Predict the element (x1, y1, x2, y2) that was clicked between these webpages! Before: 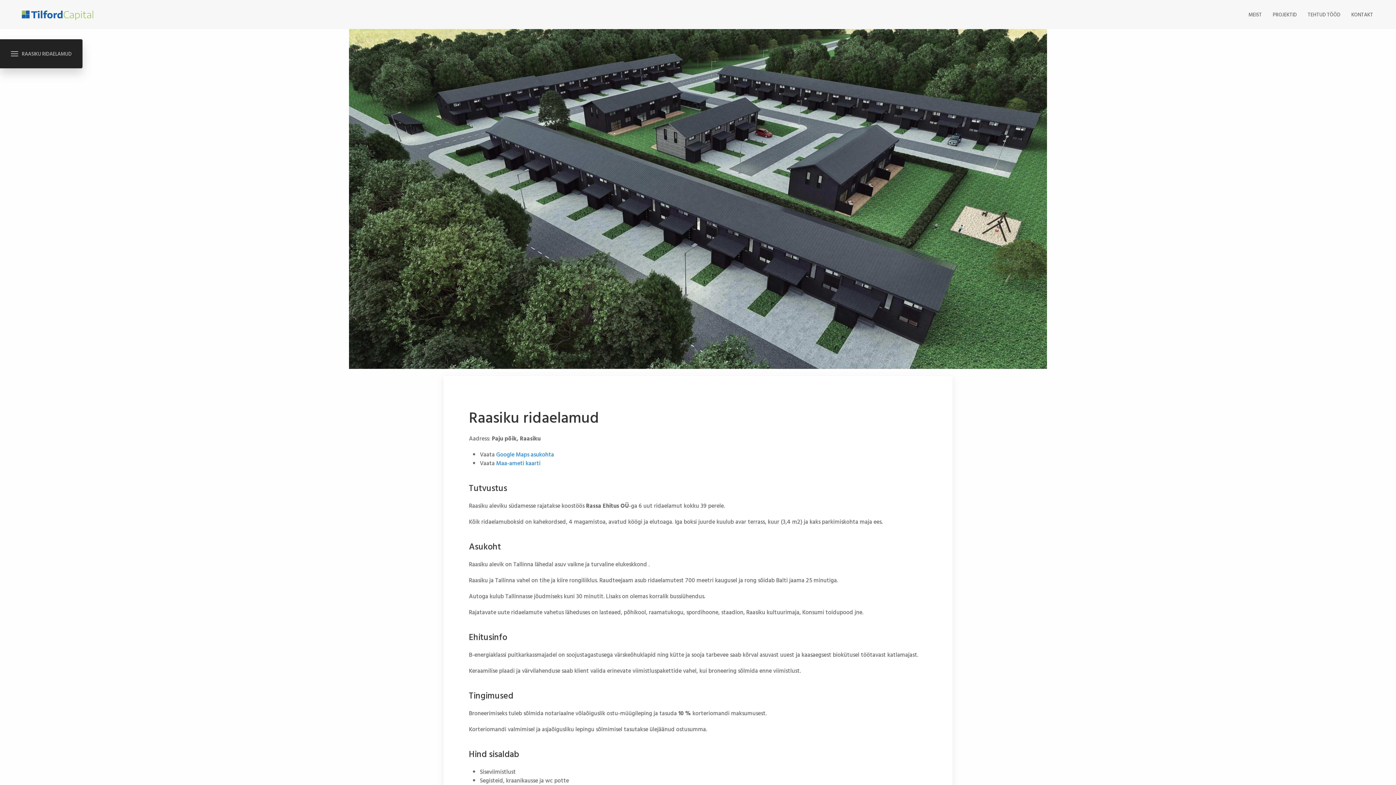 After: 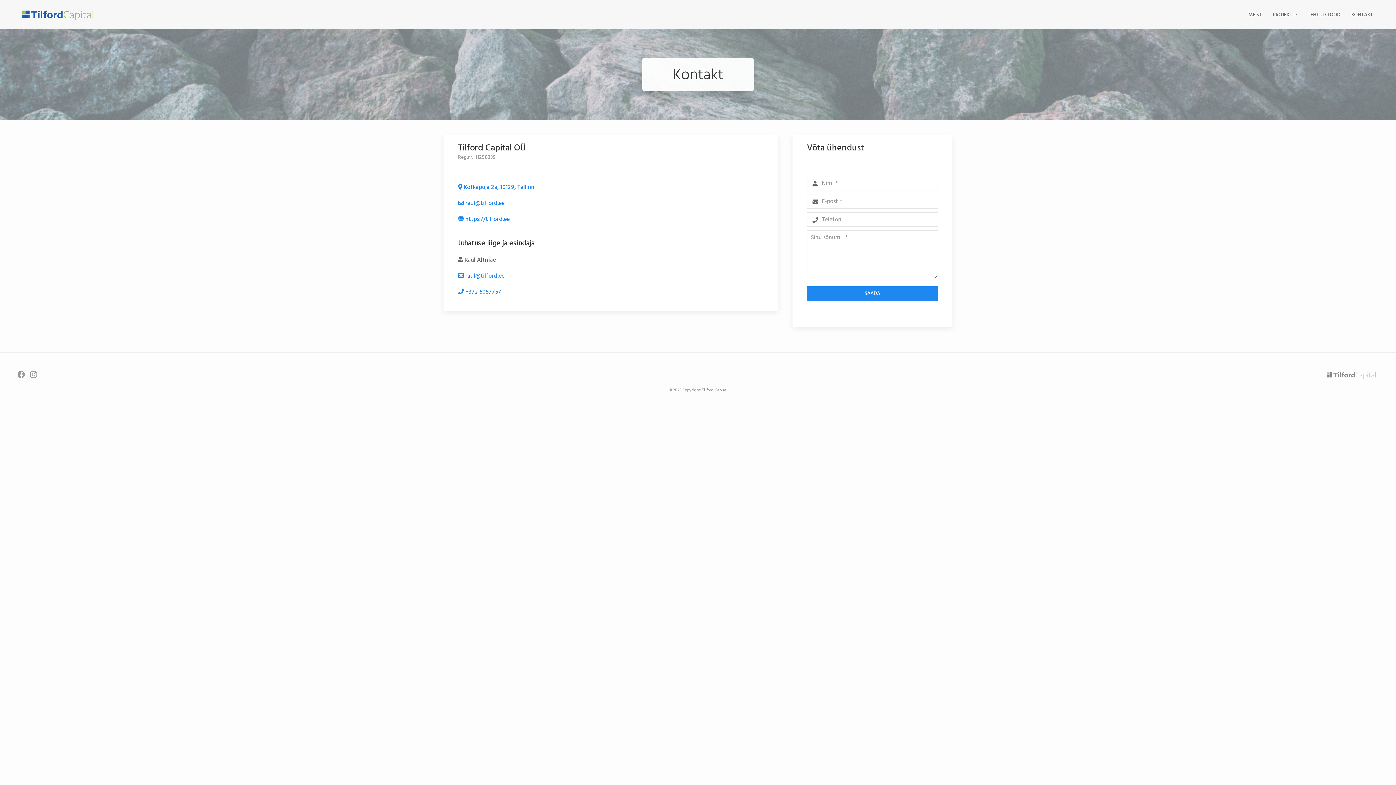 Action: bbox: (1346, 0, 1378, 29) label: KONTAKT